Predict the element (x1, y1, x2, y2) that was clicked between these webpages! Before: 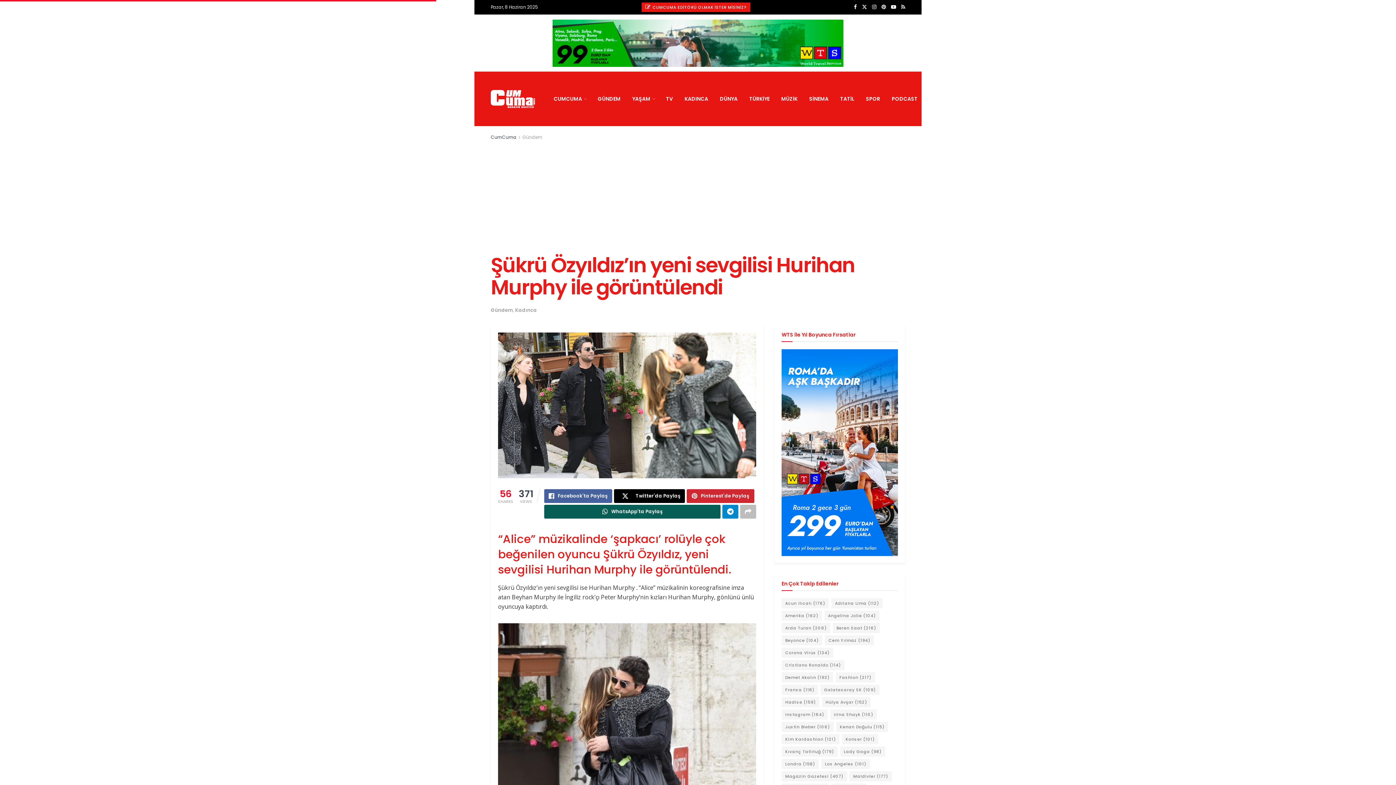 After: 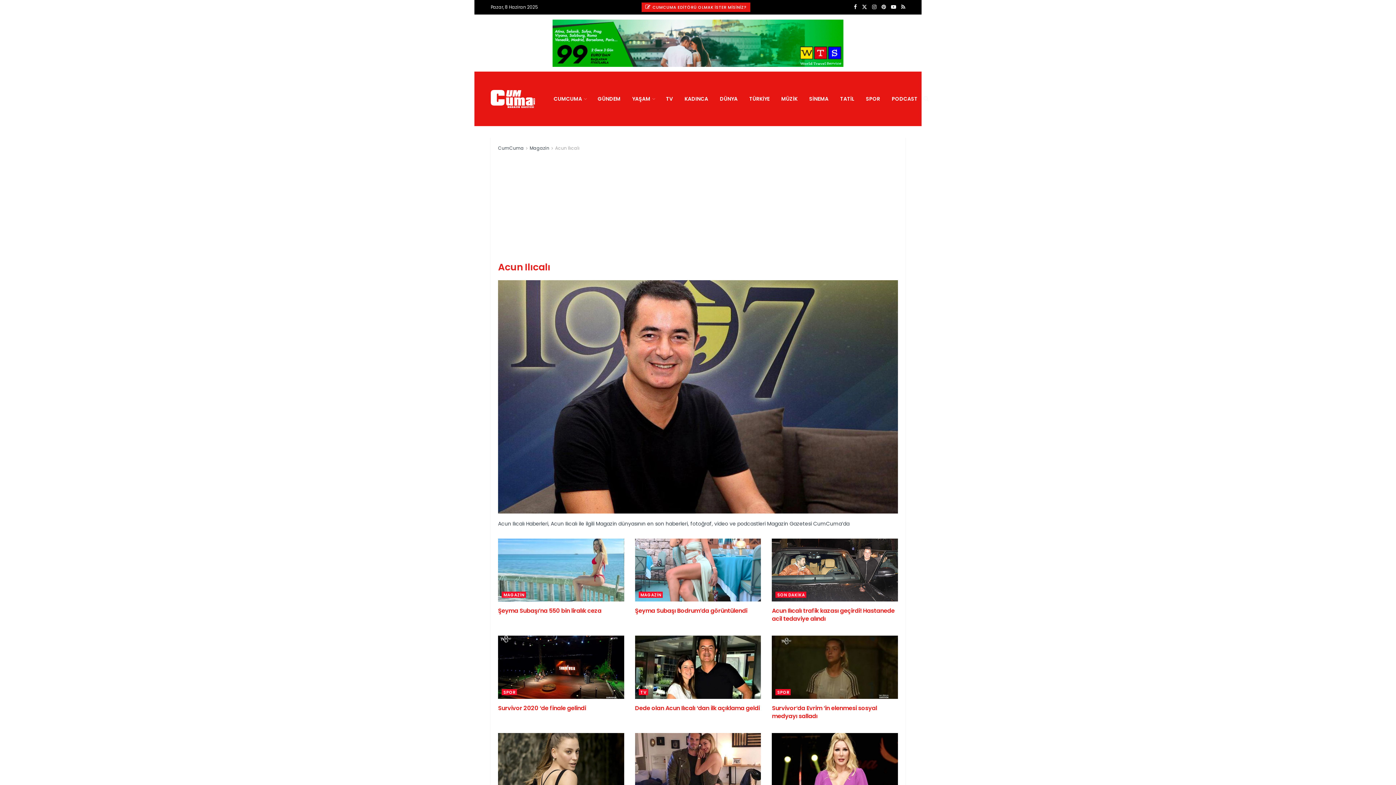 Action: label: Acun Ilıcalı (176 öge) bbox: (781, 598, 829, 608)